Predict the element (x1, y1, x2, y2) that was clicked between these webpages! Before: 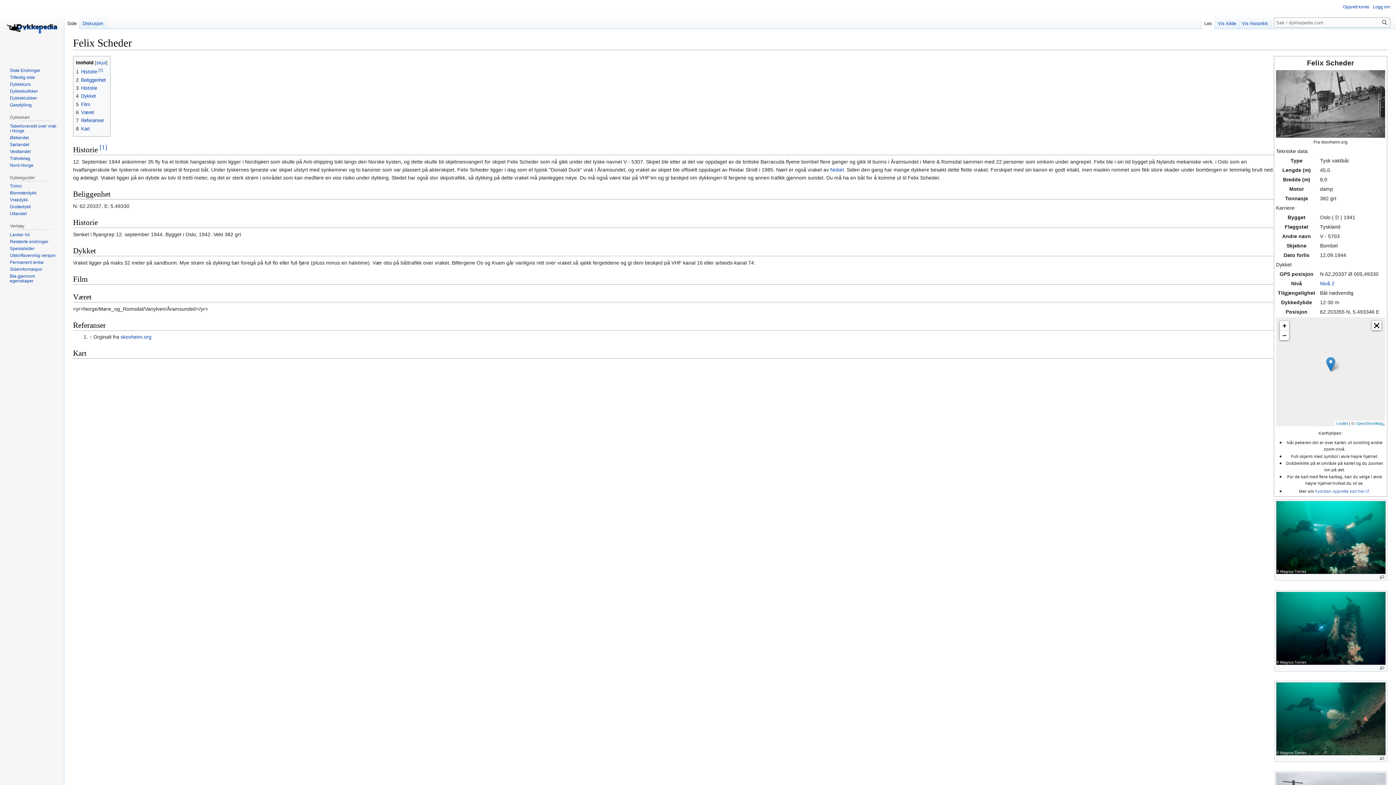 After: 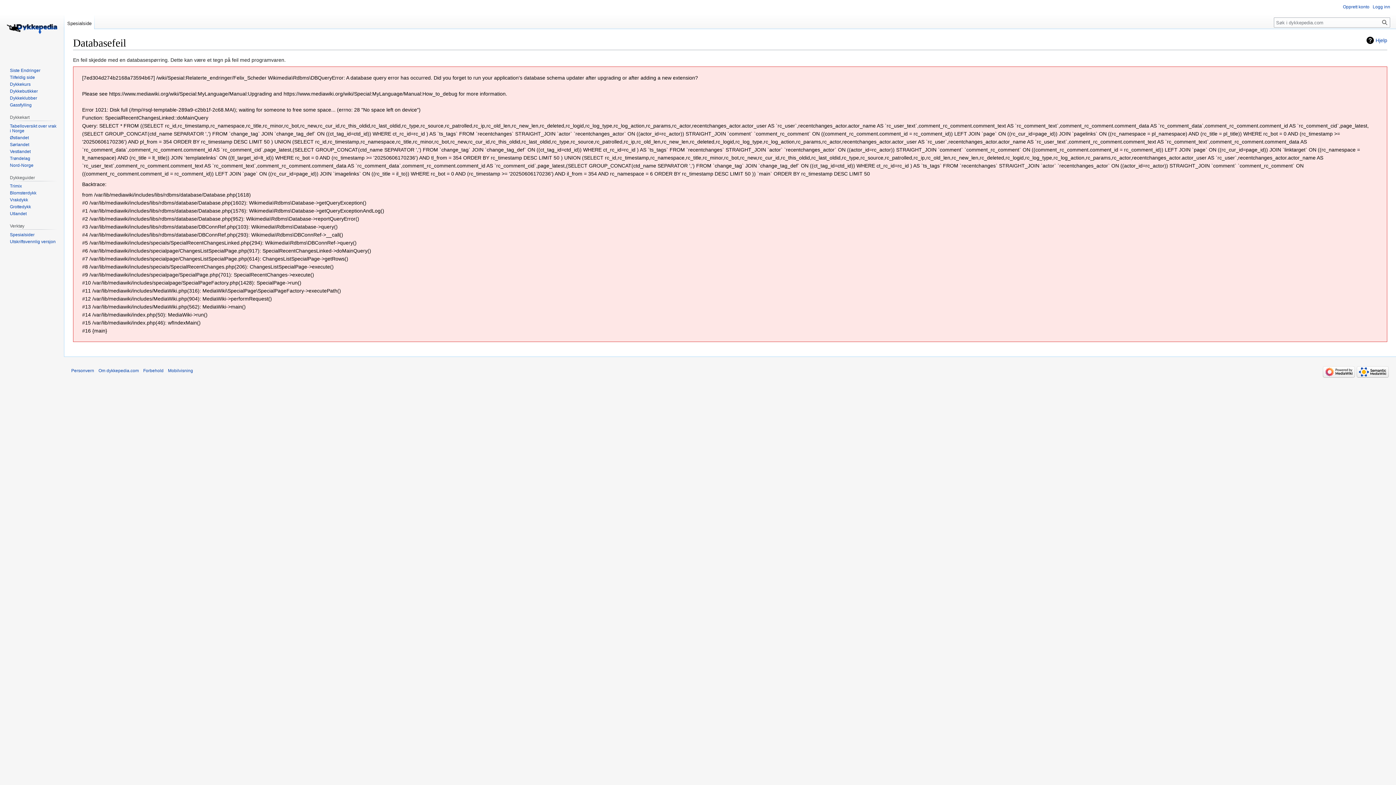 Action: label: Relaterte endringer bbox: (9, 239, 48, 244)